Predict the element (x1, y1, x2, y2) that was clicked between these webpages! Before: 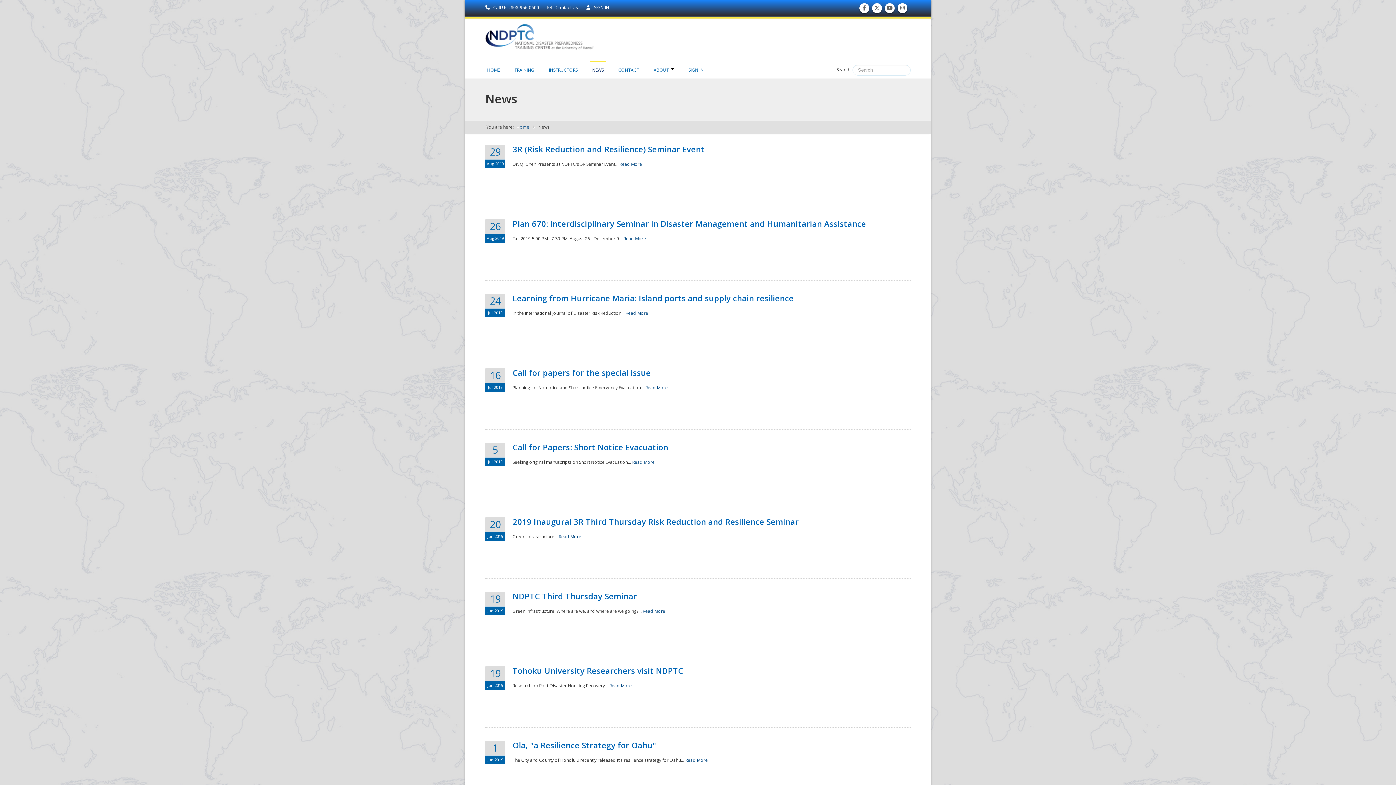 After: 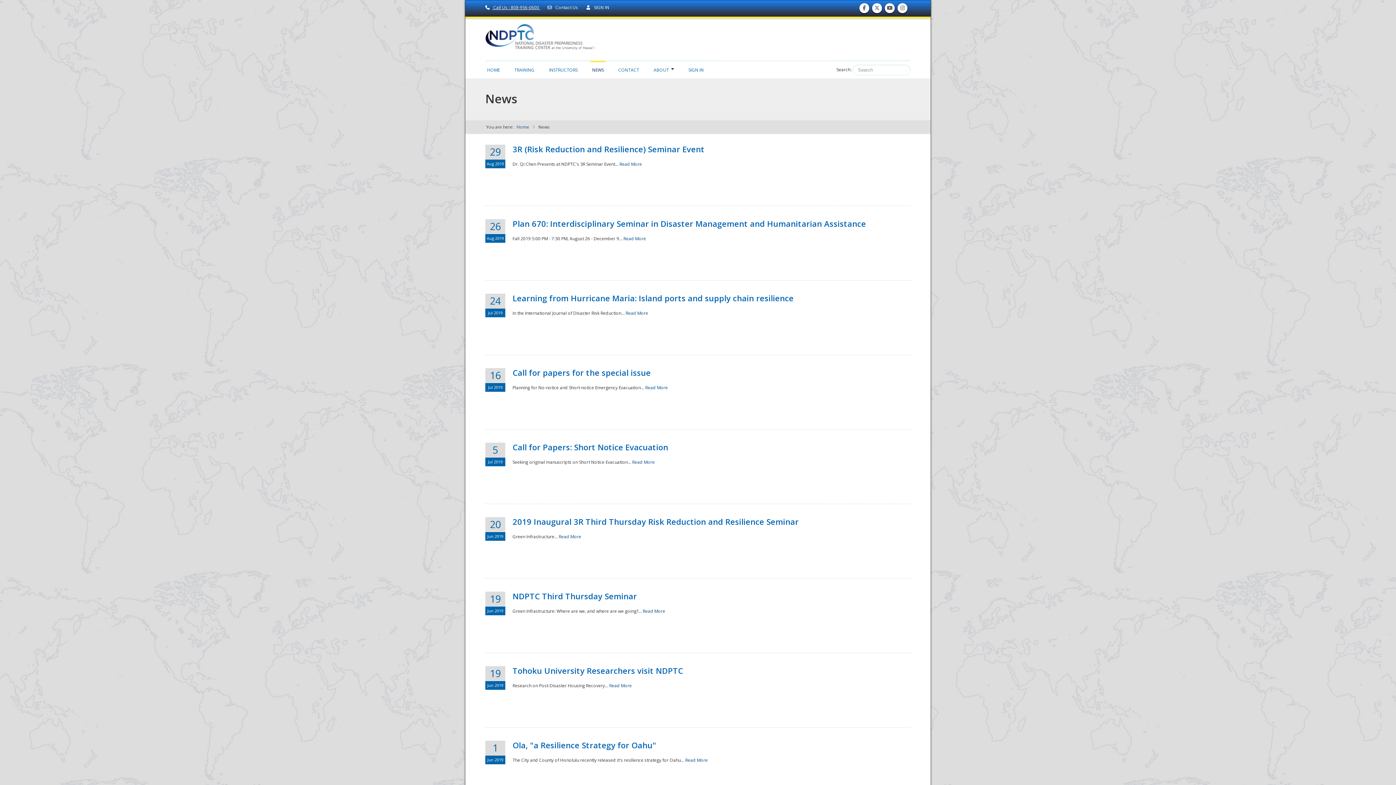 Action: label:  Call Us : 808-956-0600  bbox: (485, 4, 540, 10)